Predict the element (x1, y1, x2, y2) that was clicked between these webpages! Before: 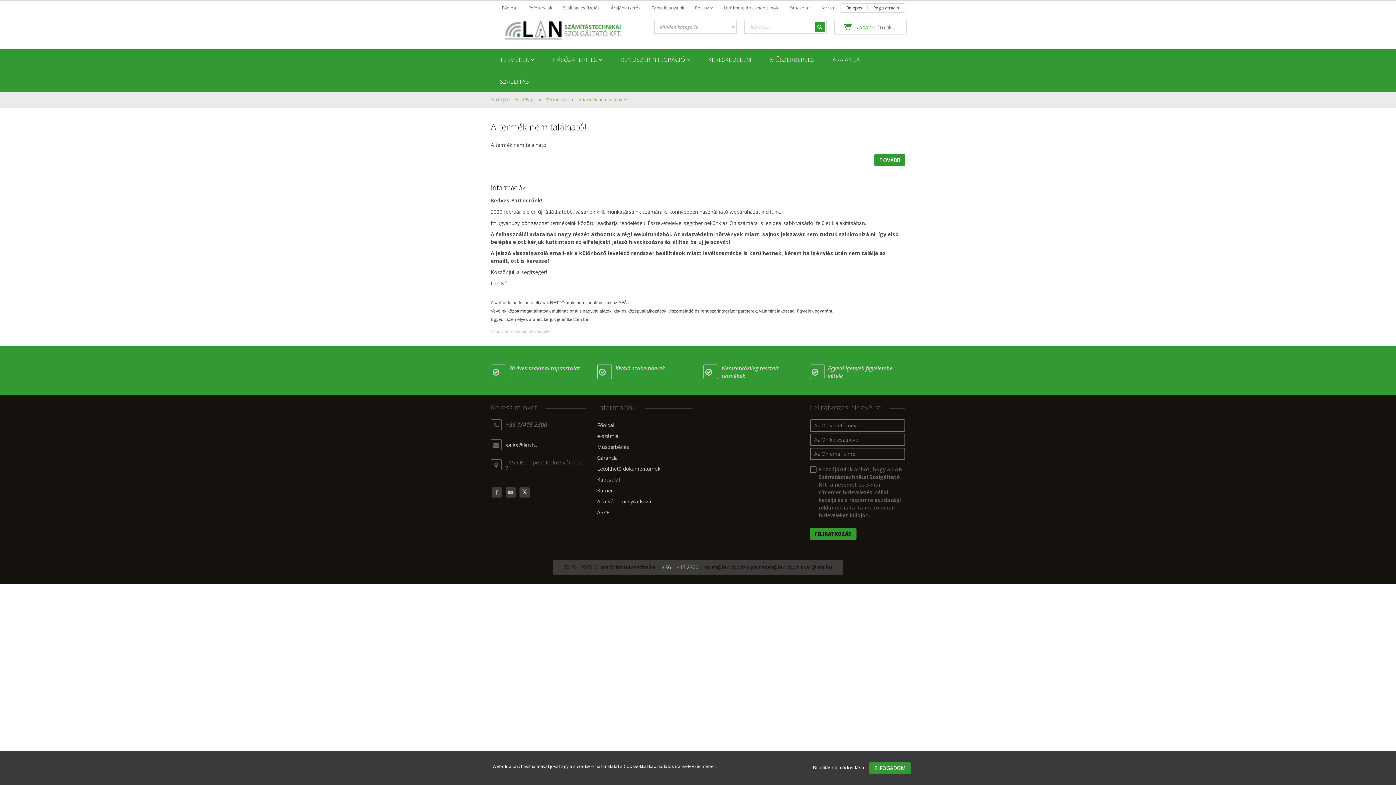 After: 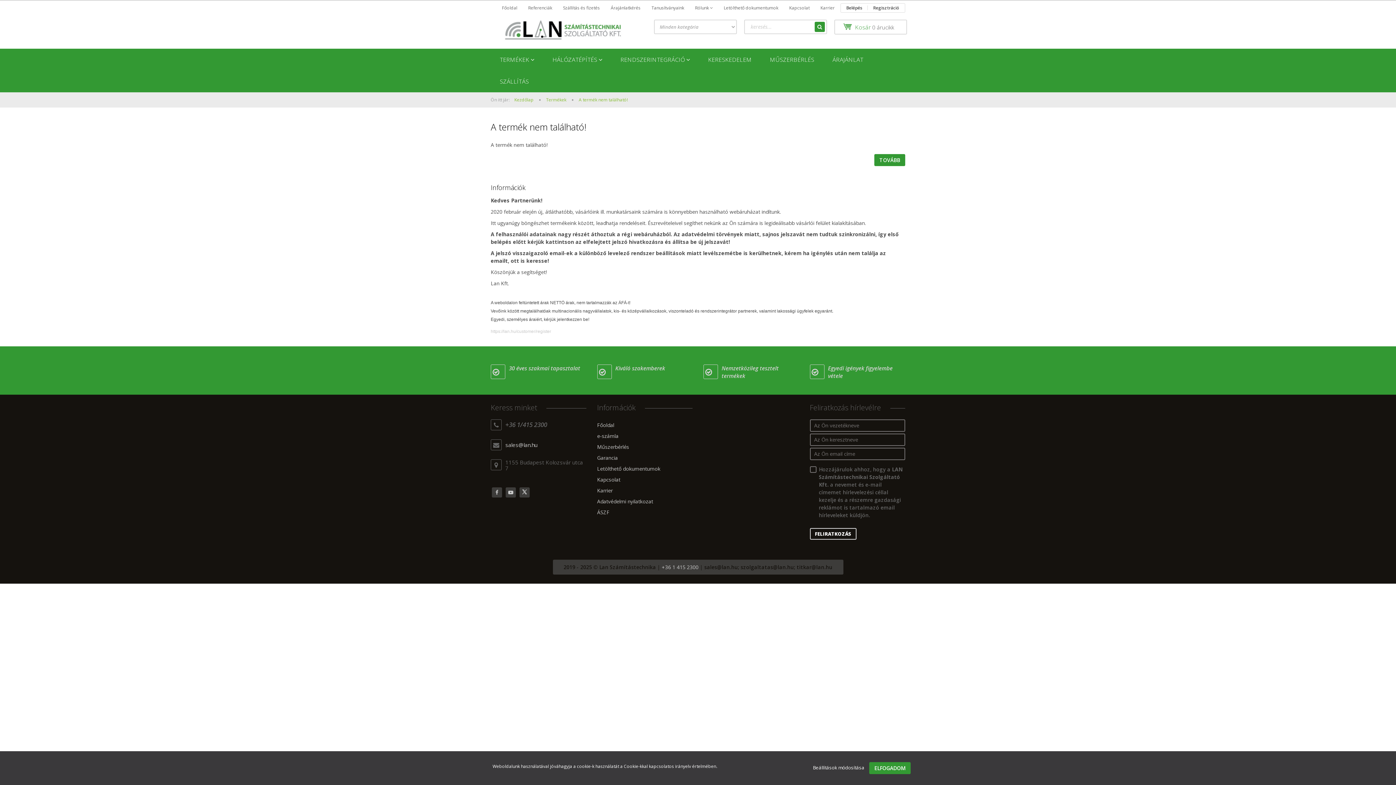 Action: bbox: (810, 528, 856, 540) label: FELIRATKOZÁS